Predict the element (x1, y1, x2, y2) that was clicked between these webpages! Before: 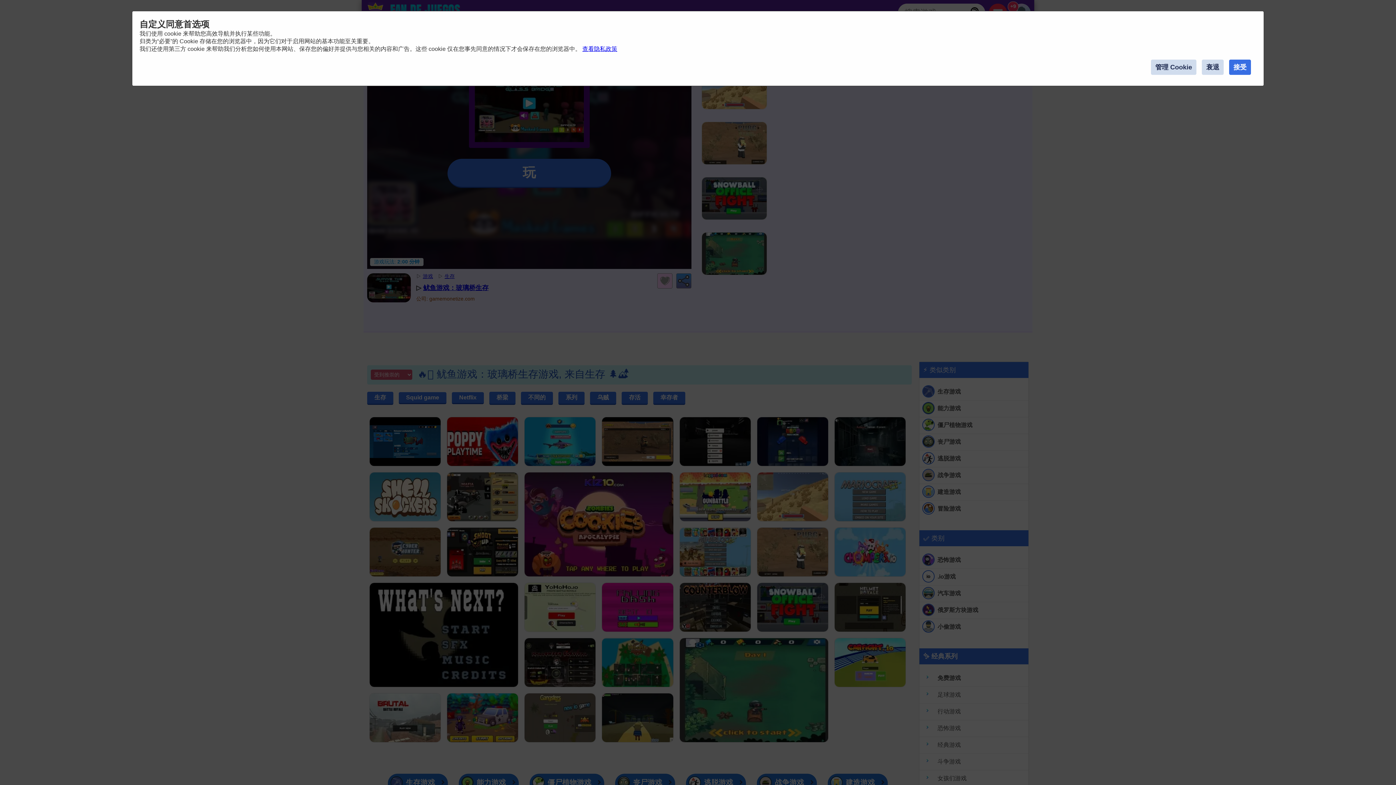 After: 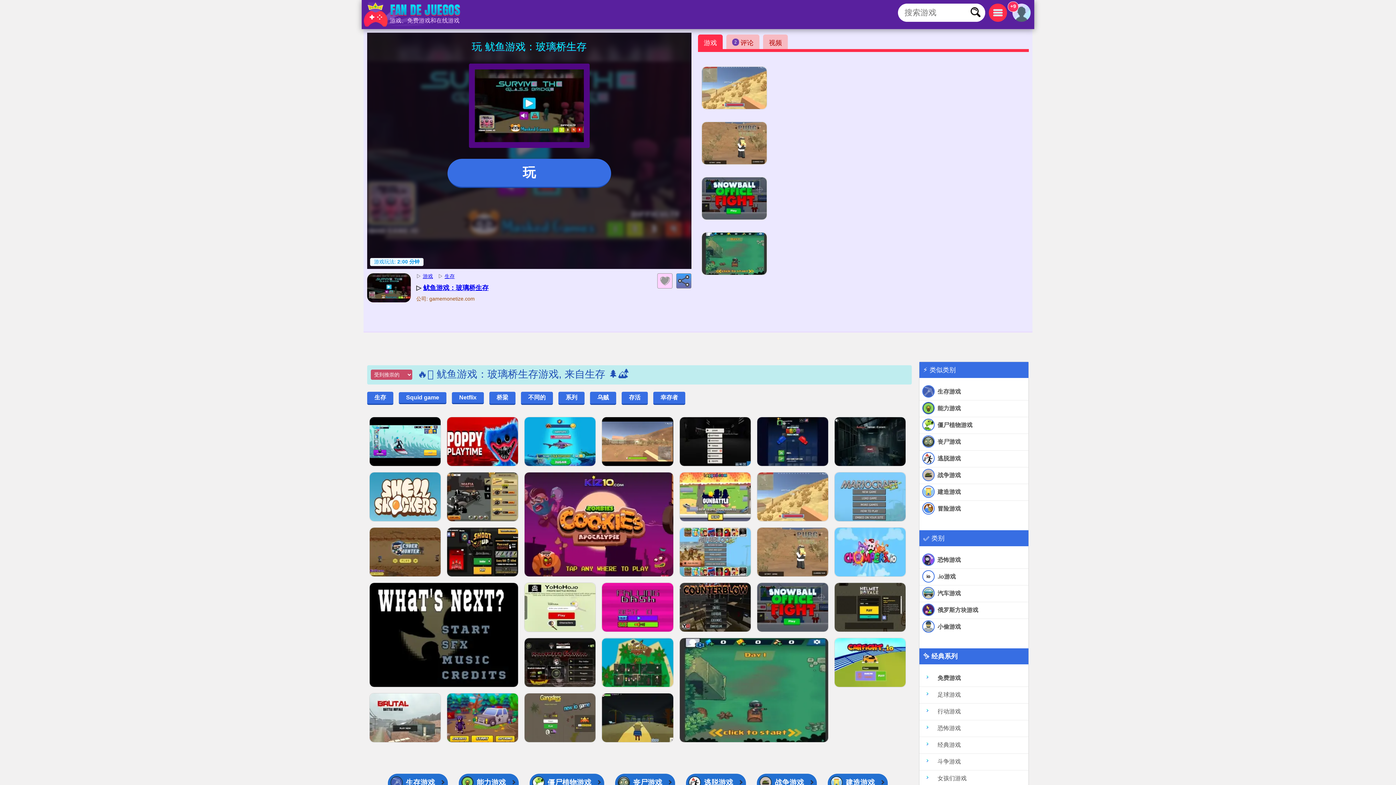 Action: bbox: (1202, 59, 1224, 74) label: 衰退